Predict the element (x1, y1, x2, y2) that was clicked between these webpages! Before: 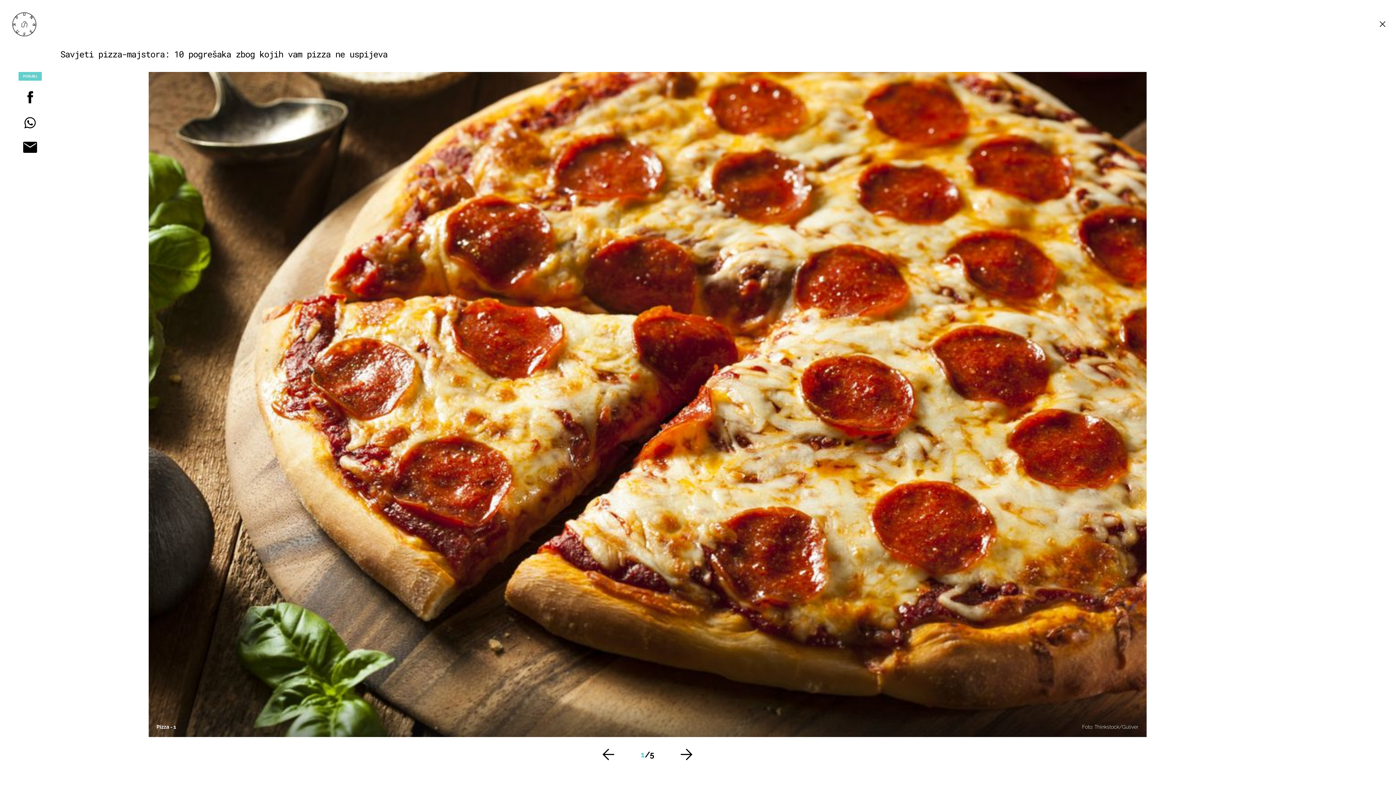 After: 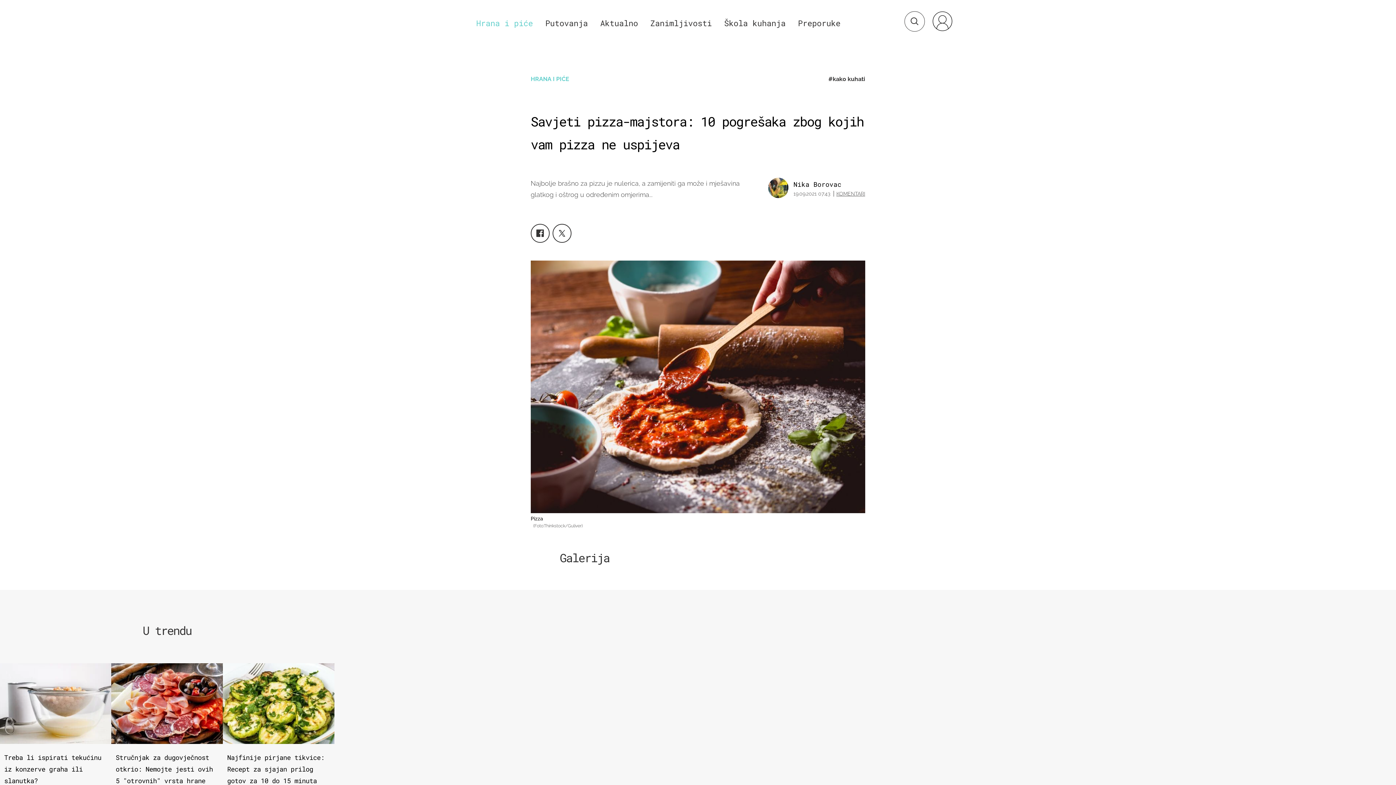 Action: bbox: (1374, 15, 1391, 32)